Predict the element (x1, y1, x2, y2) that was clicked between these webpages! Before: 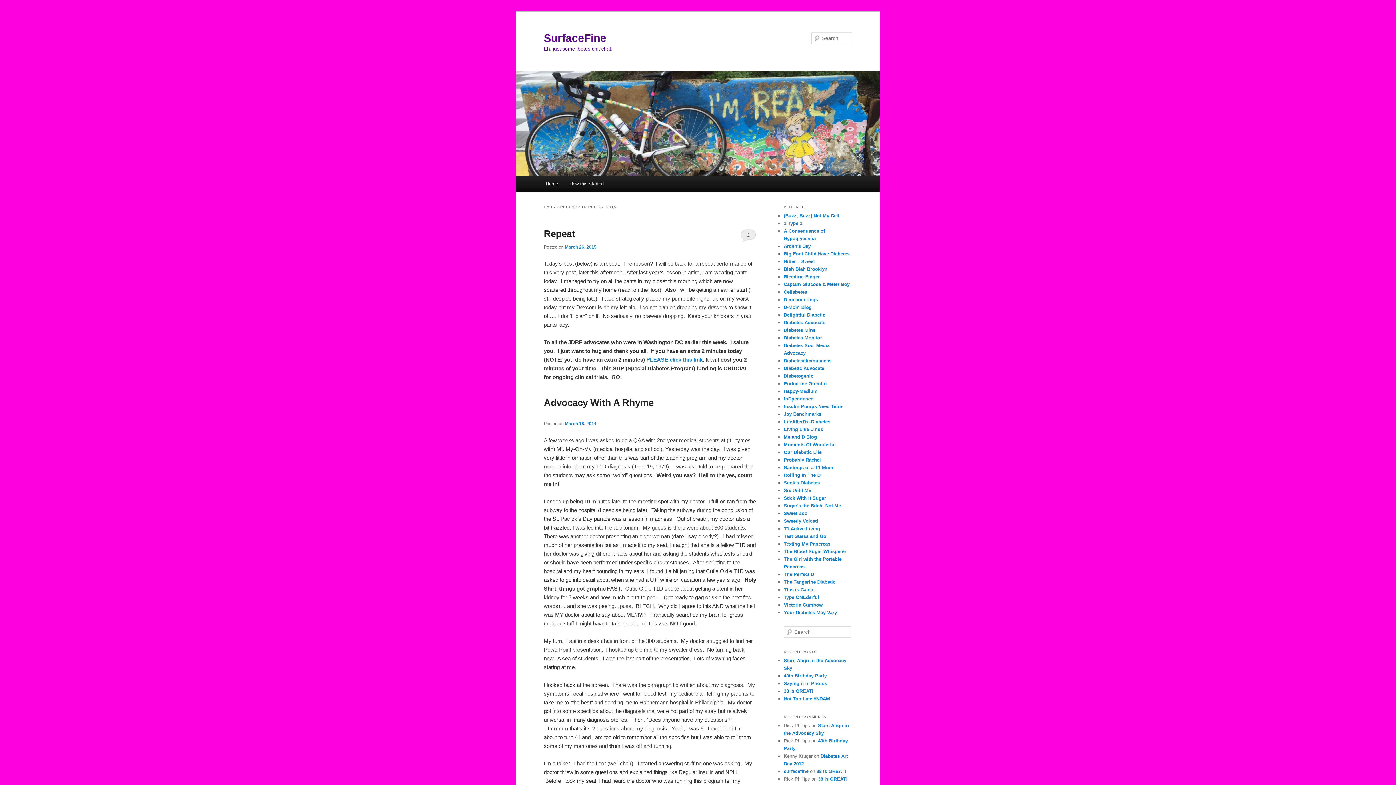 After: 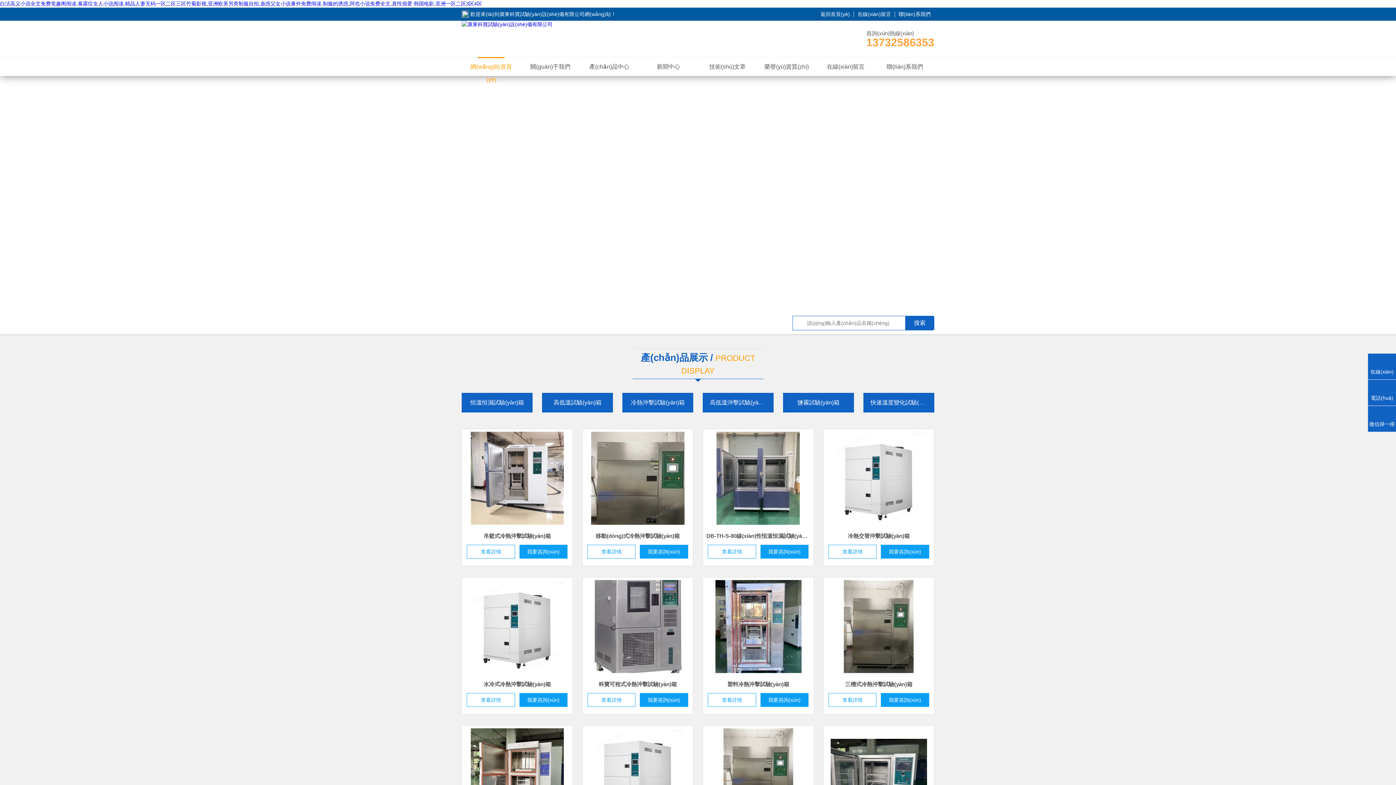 Action: label: Blah Blah Brooklyn bbox: (784, 266, 827, 272)